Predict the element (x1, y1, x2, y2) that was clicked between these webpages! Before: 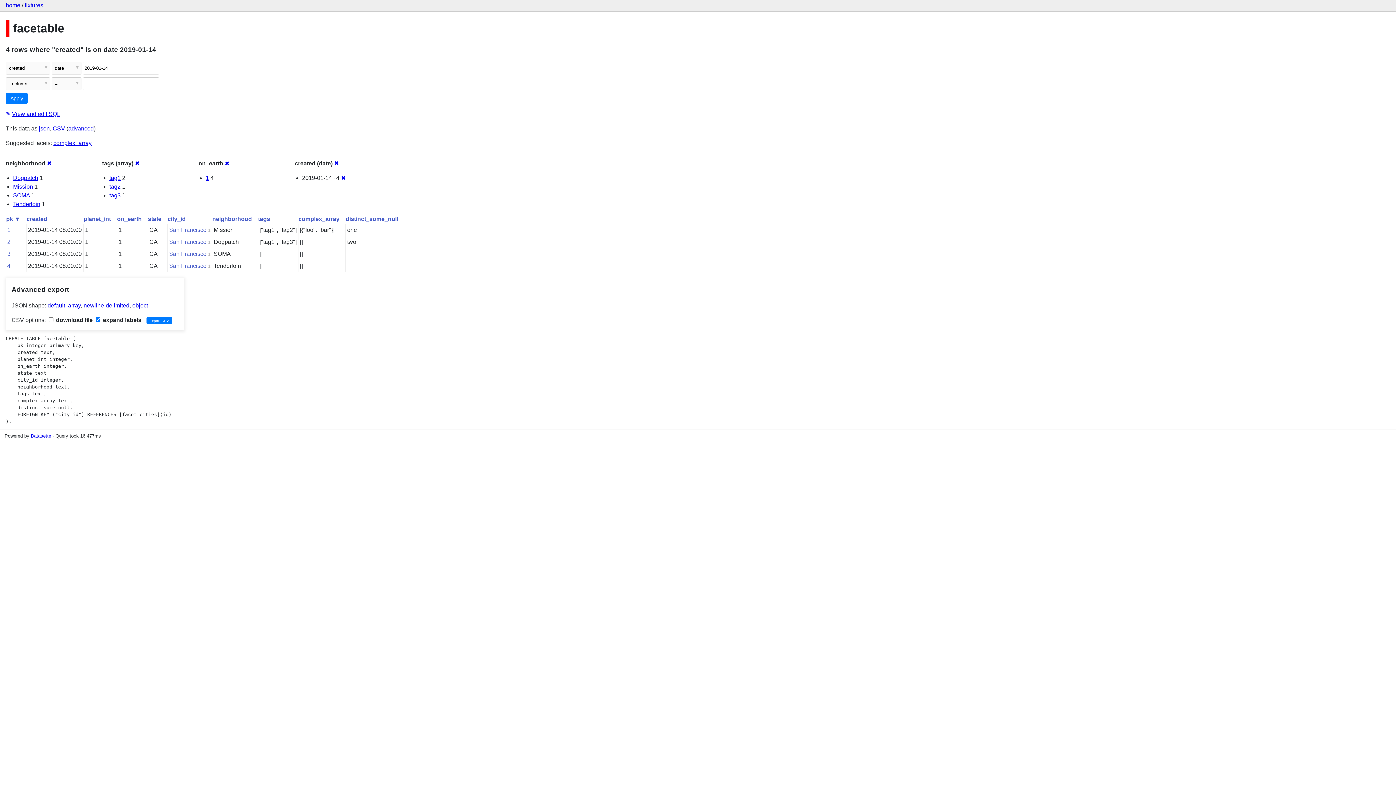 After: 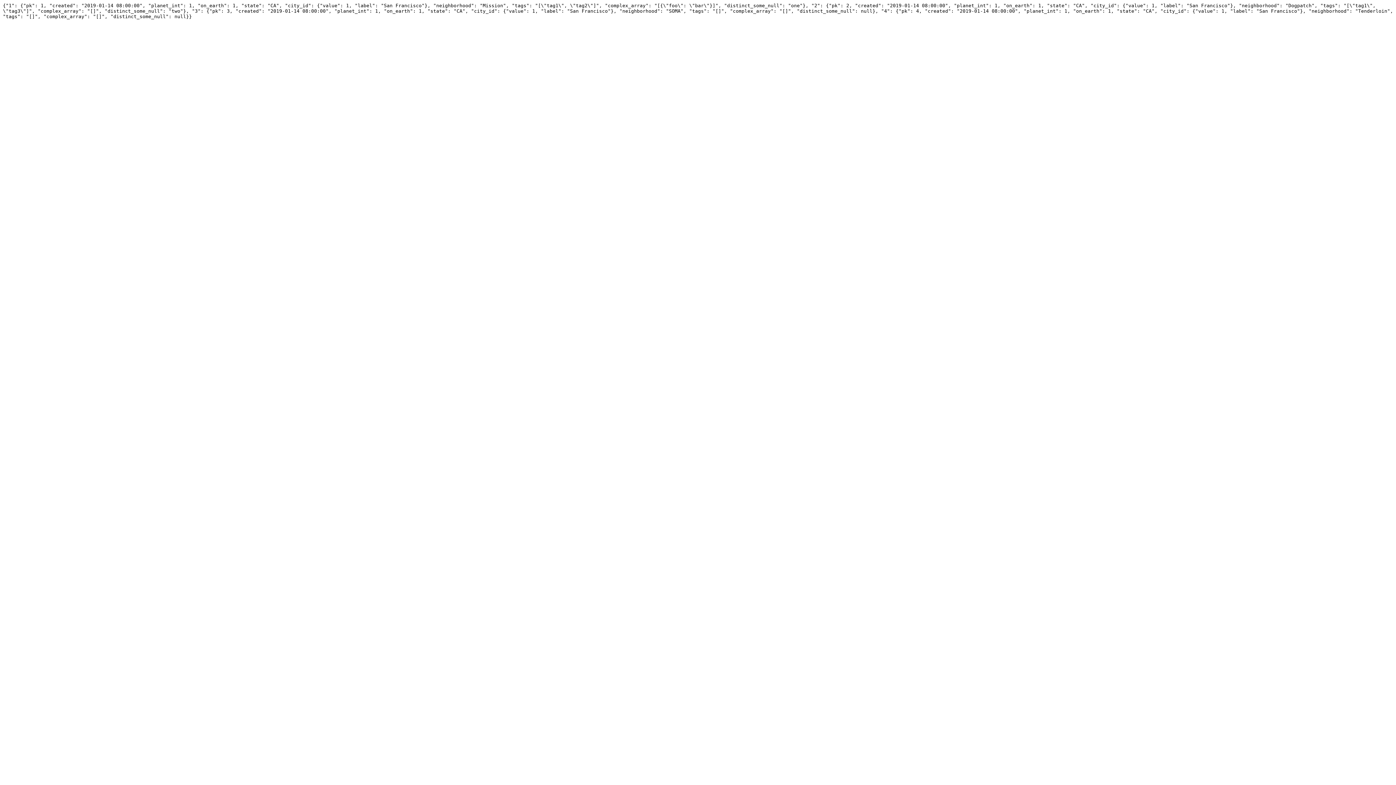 Action: bbox: (132, 302, 148, 308) label: object